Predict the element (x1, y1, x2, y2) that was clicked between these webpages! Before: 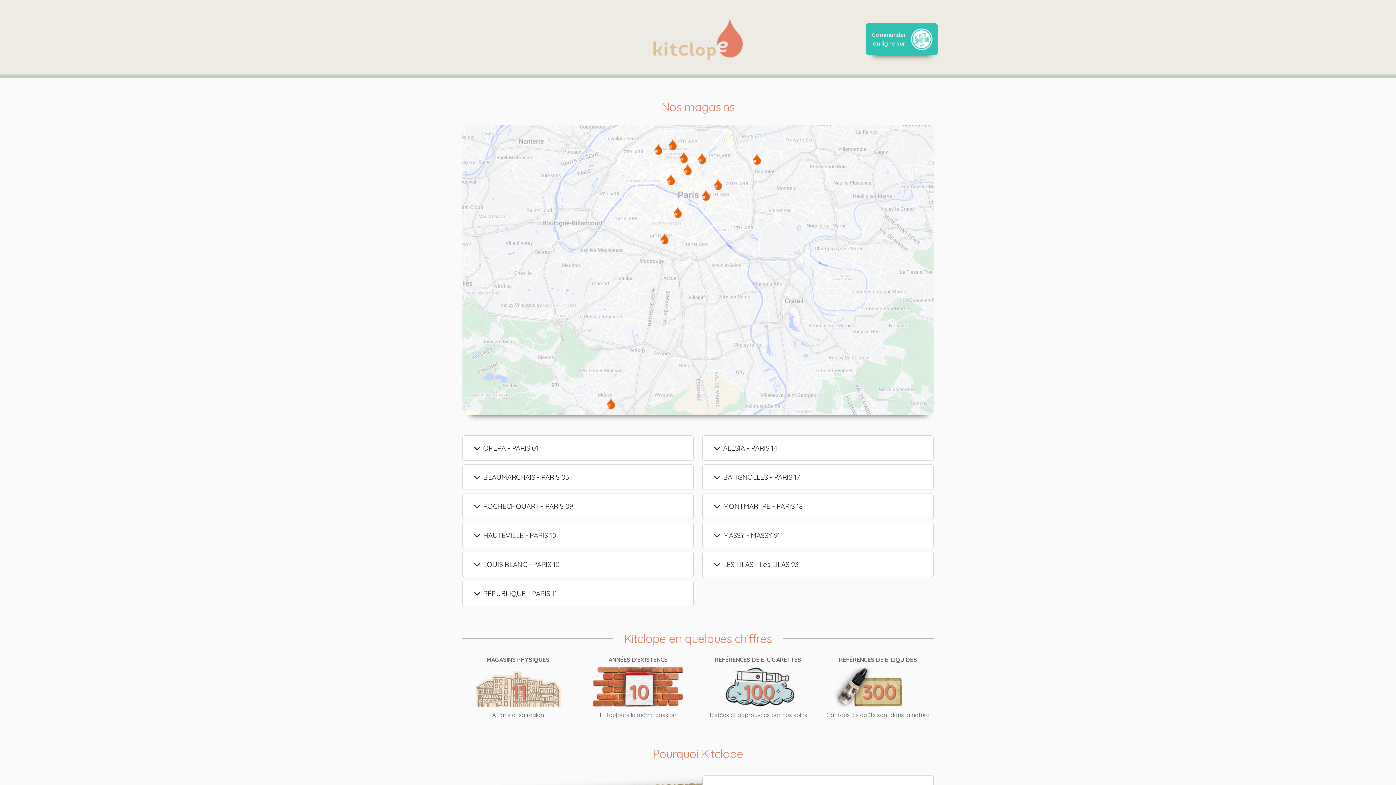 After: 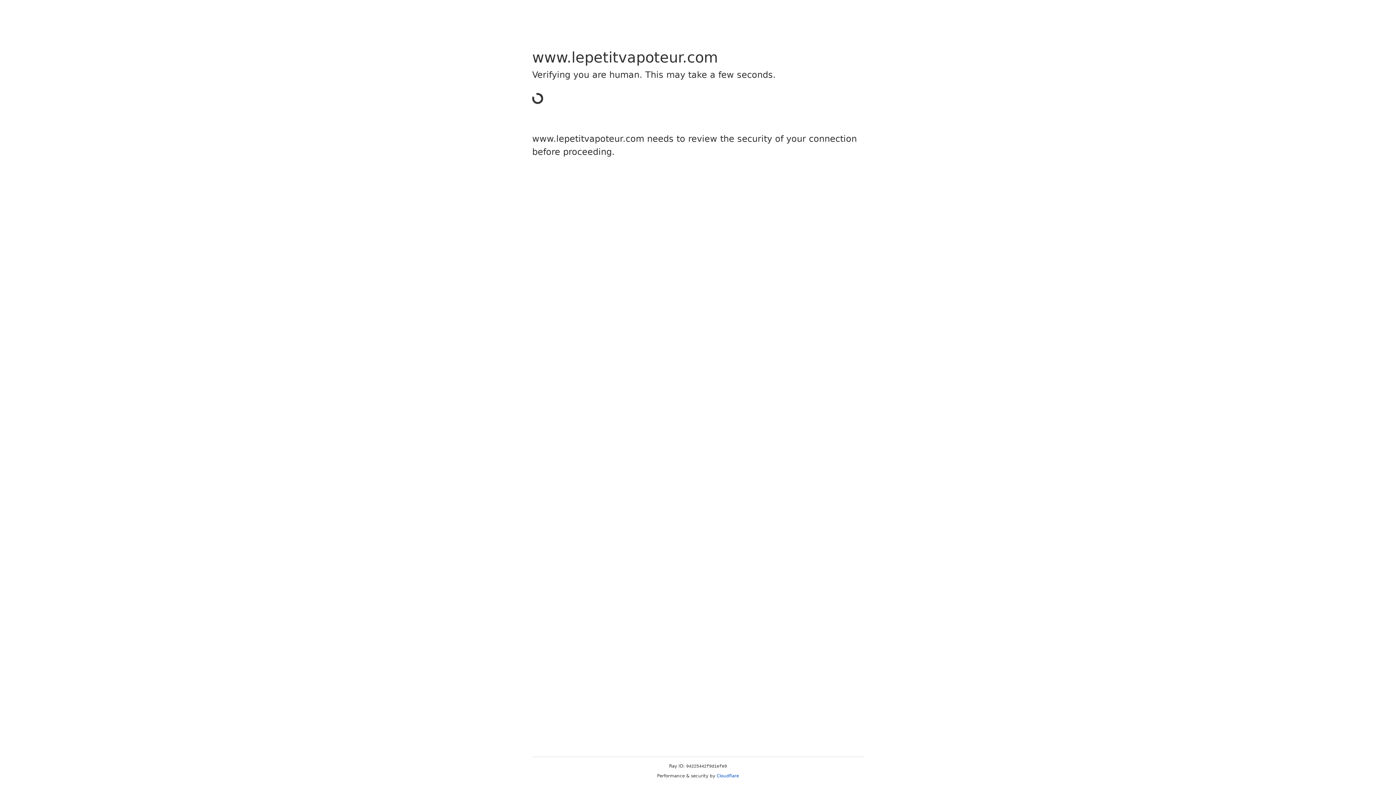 Action: label: Commander en ligne sur bbox: (865, 22, 938, 55)